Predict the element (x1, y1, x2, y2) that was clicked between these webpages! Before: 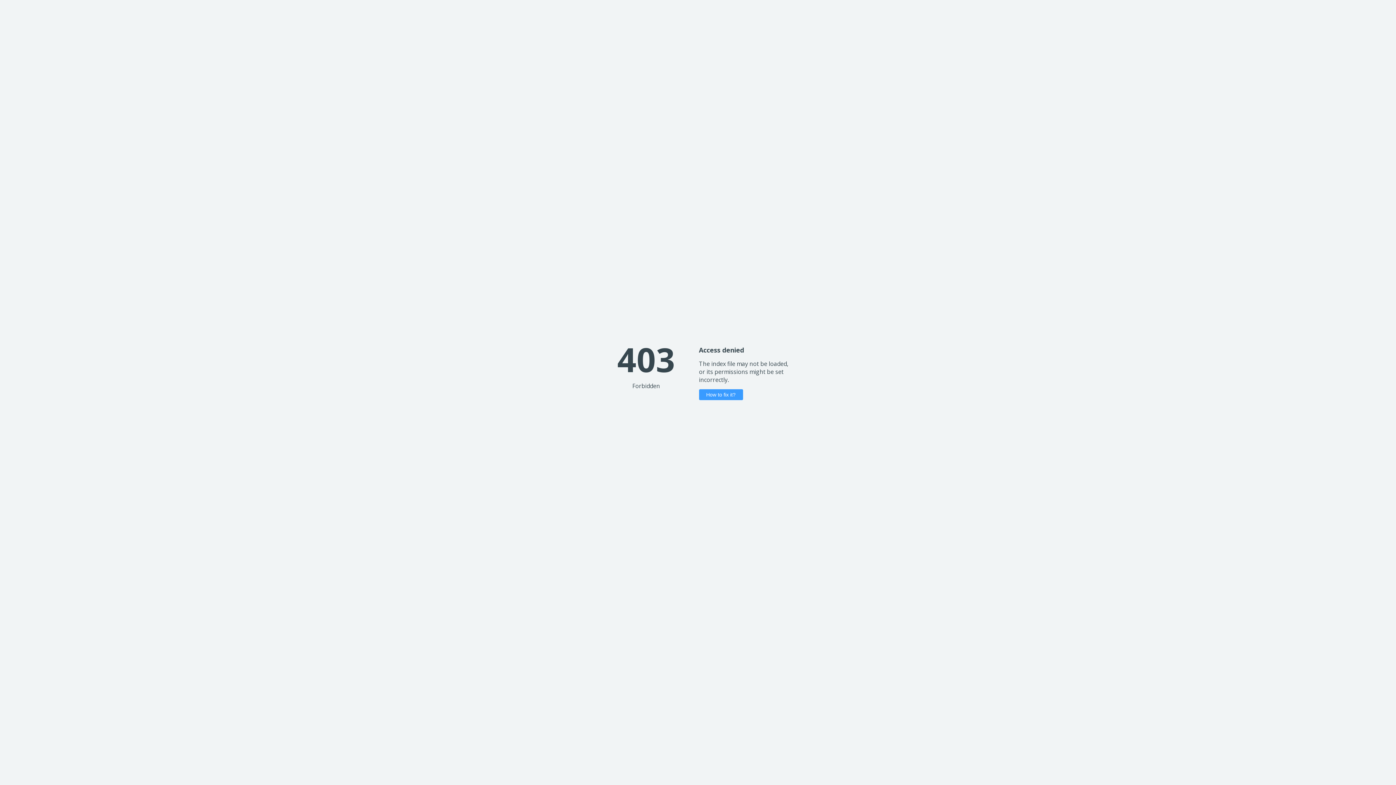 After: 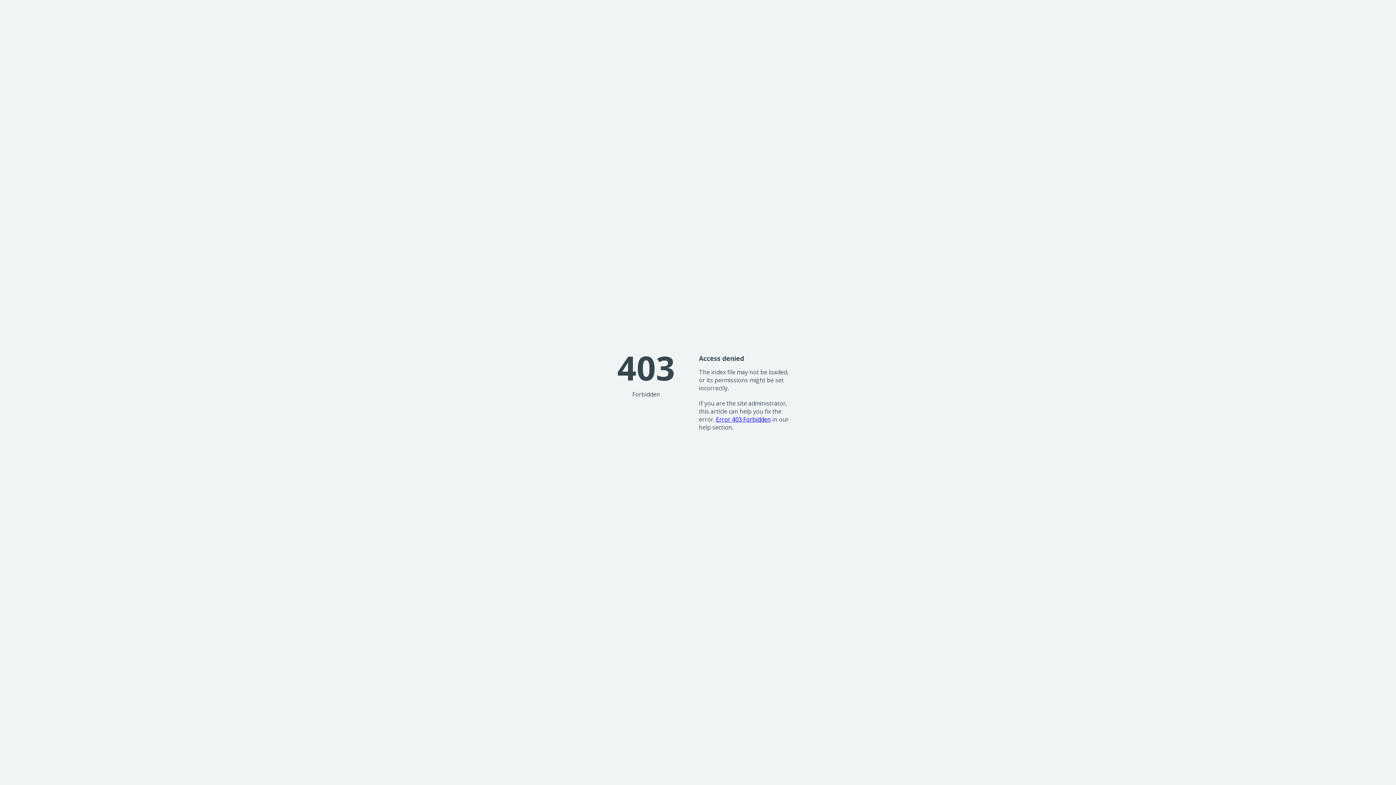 Action: label: How to fix it? bbox: (699, 389, 743, 400)